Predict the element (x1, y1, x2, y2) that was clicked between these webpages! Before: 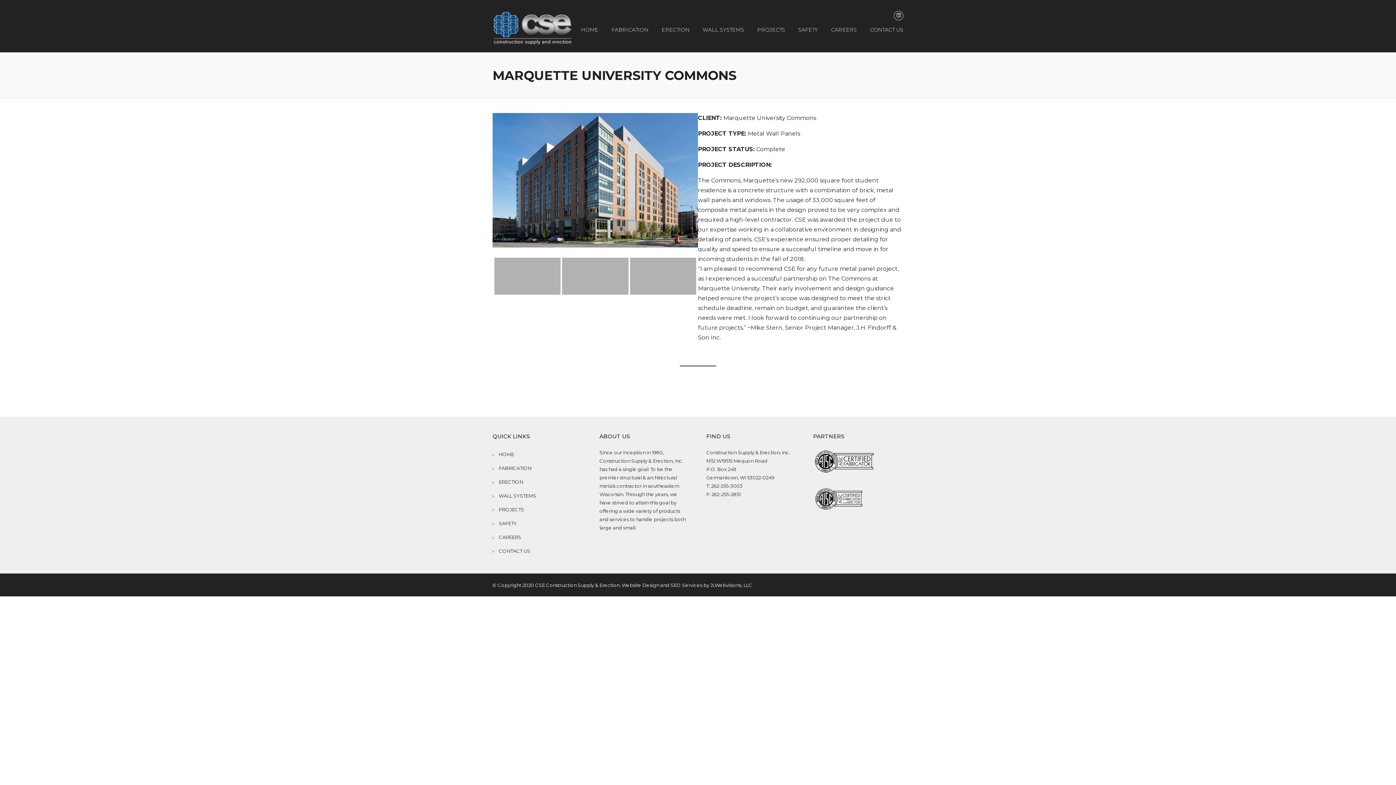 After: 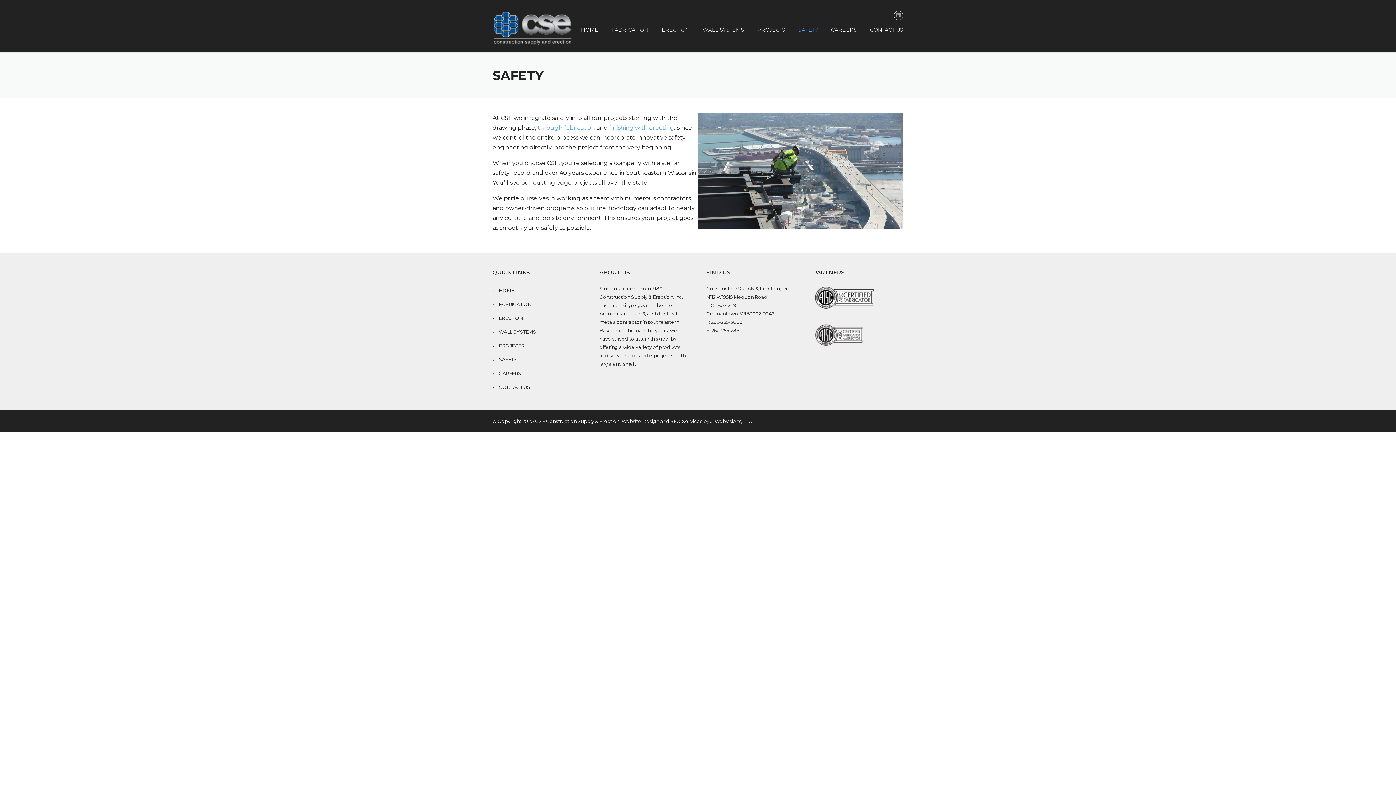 Action: bbox: (792, 25, 824, 45) label: SAFETY